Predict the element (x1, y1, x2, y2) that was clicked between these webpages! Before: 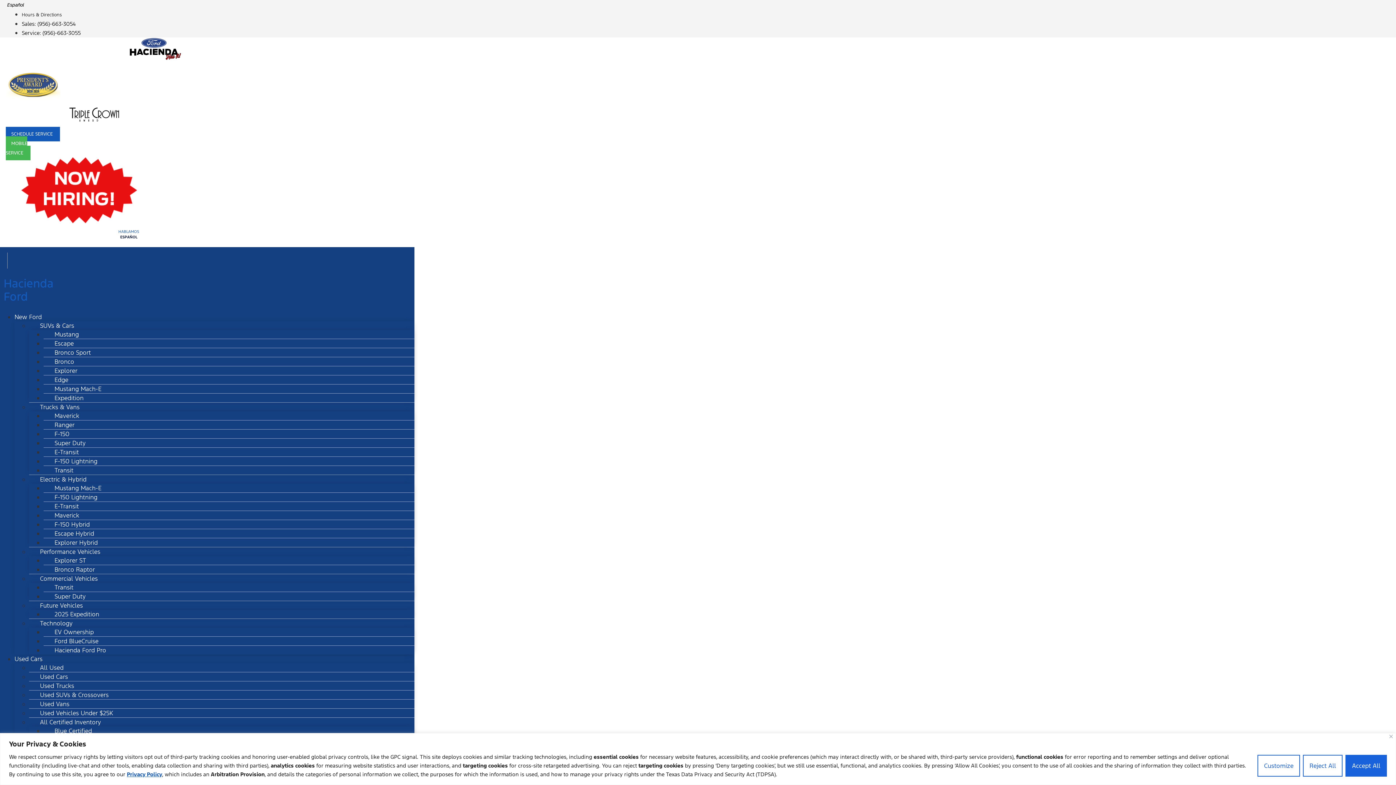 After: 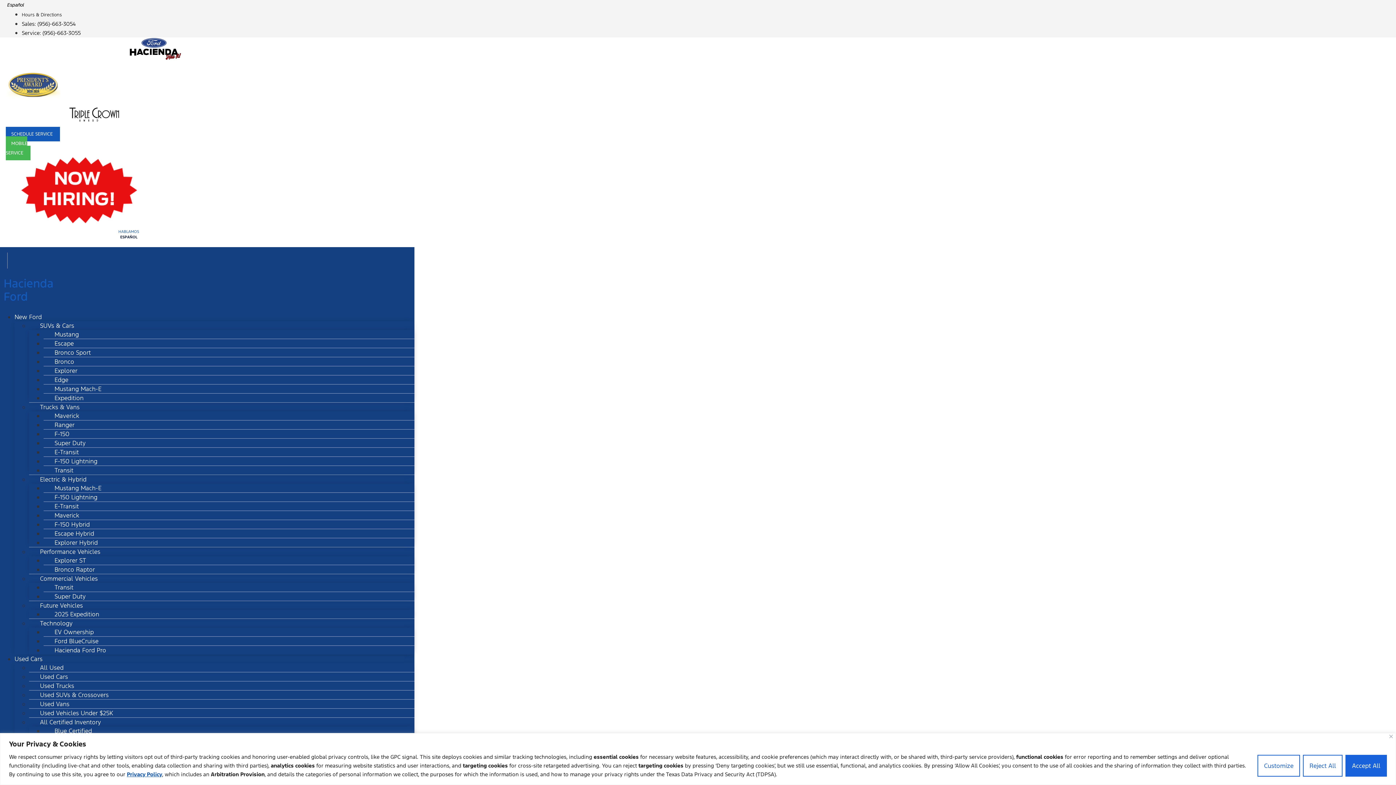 Action: bbox: (21, 29, 80, 36) label: Service: (956)-663-3055